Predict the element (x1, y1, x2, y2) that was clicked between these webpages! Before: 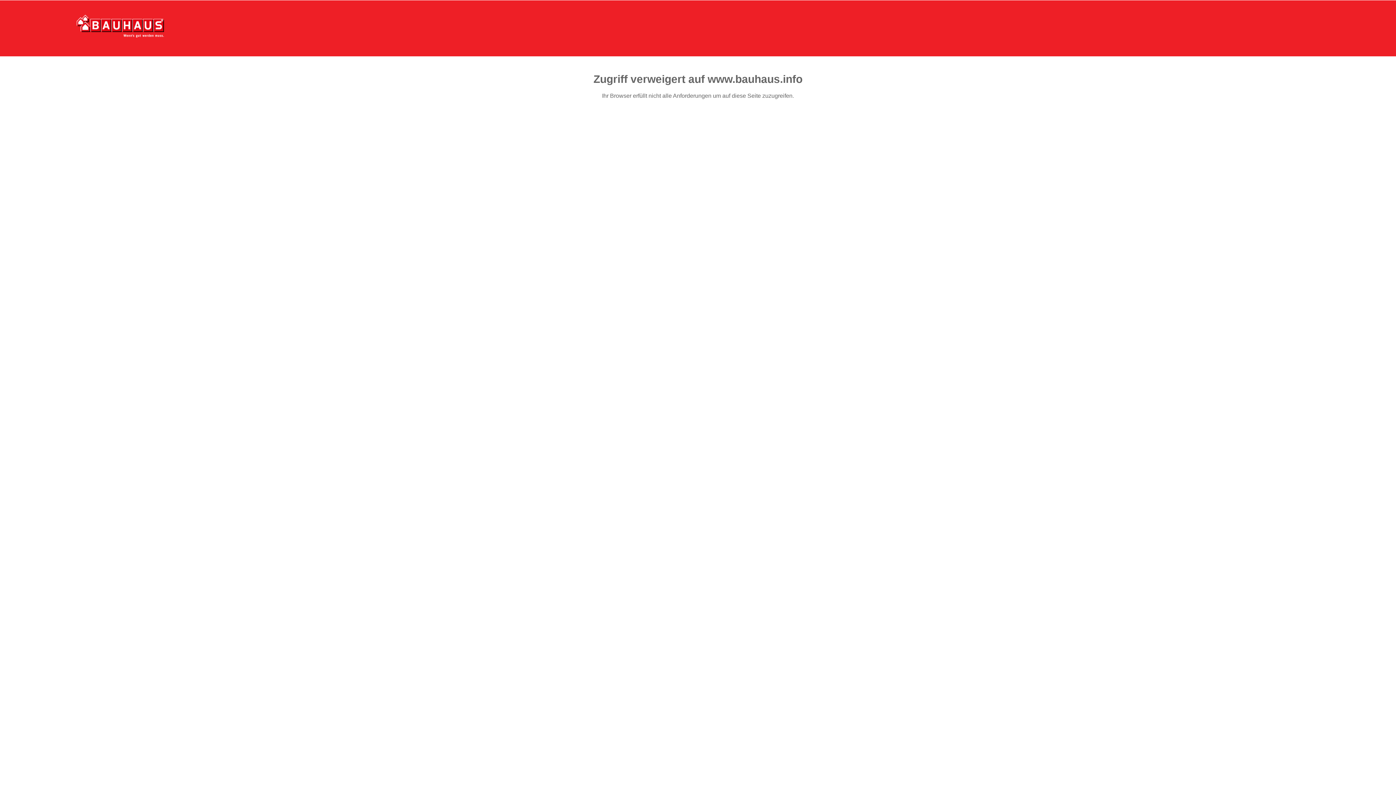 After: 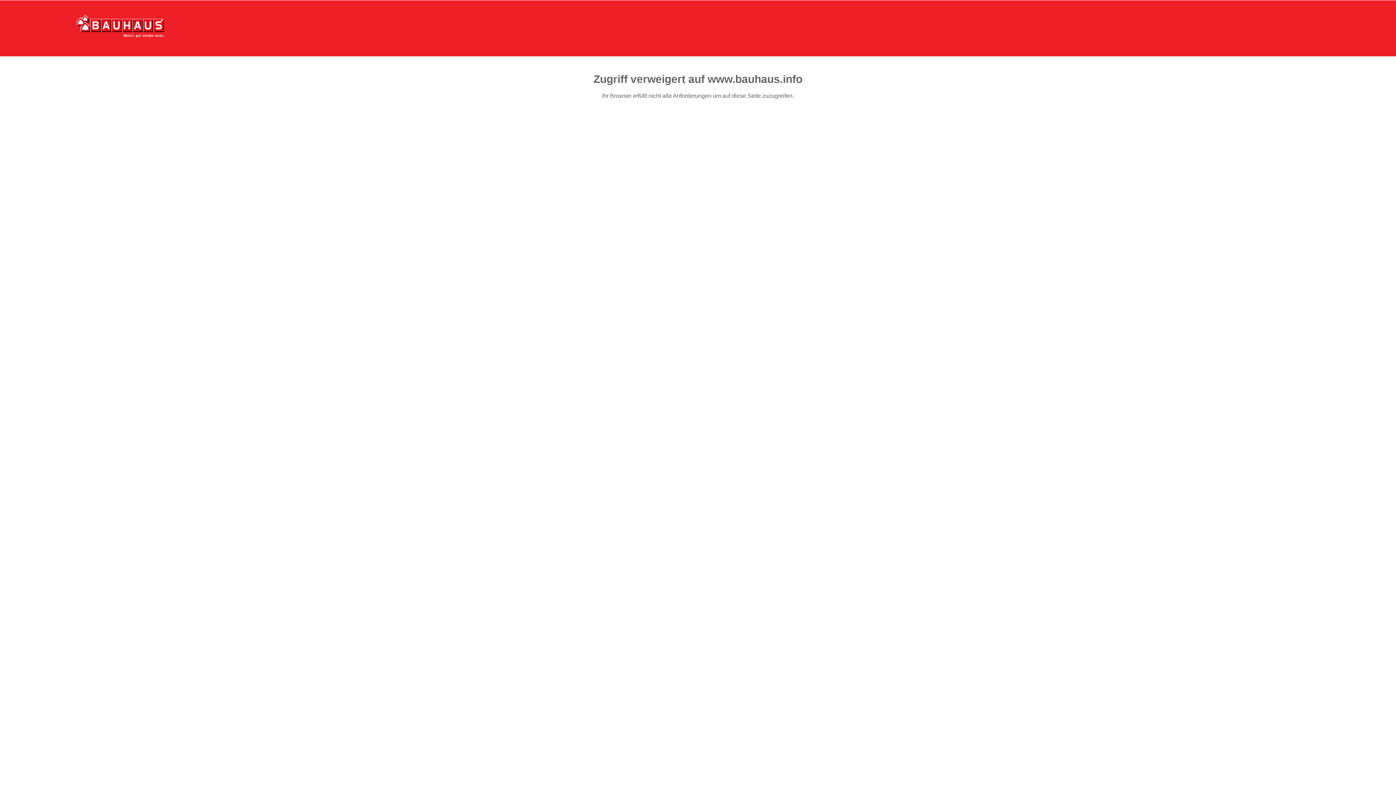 Action: bbox: (76, 15, 164, 37)